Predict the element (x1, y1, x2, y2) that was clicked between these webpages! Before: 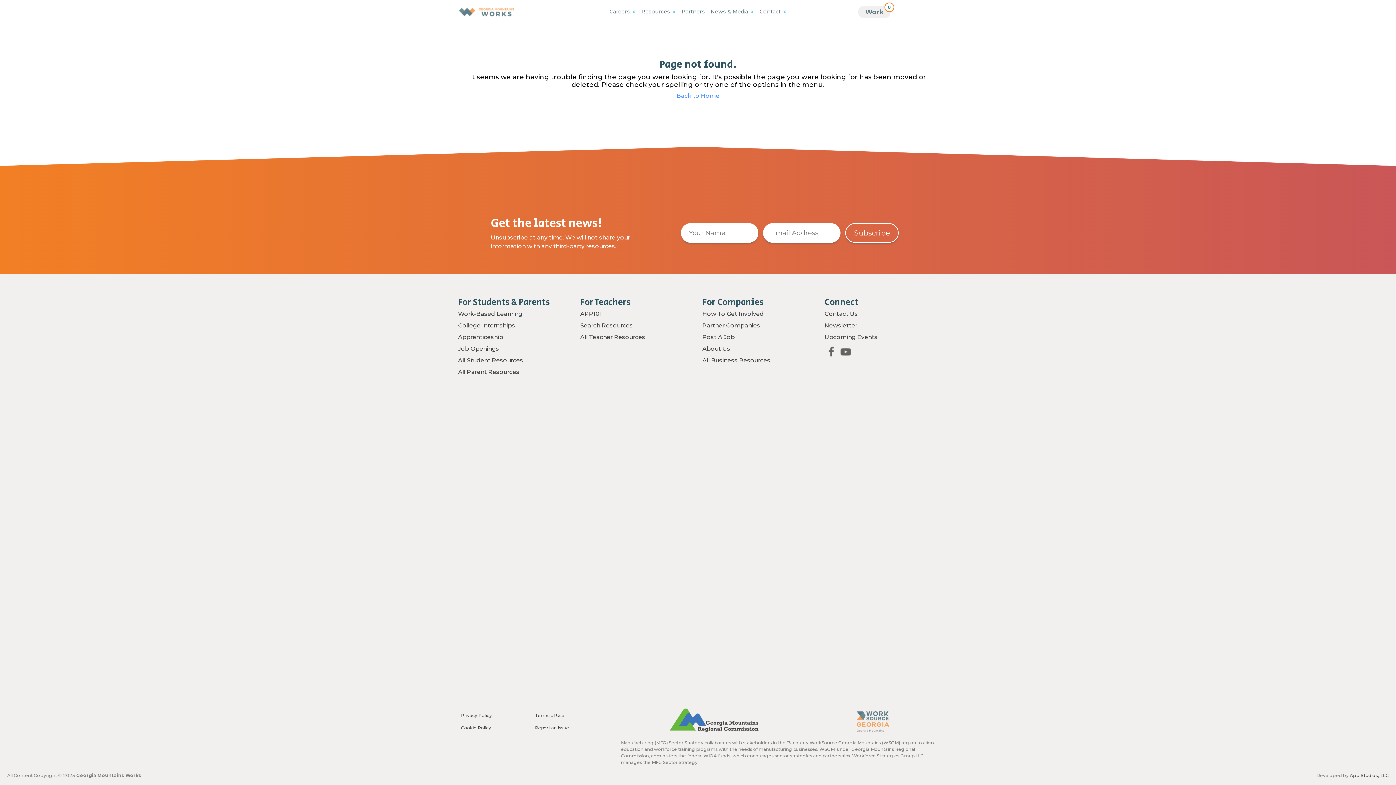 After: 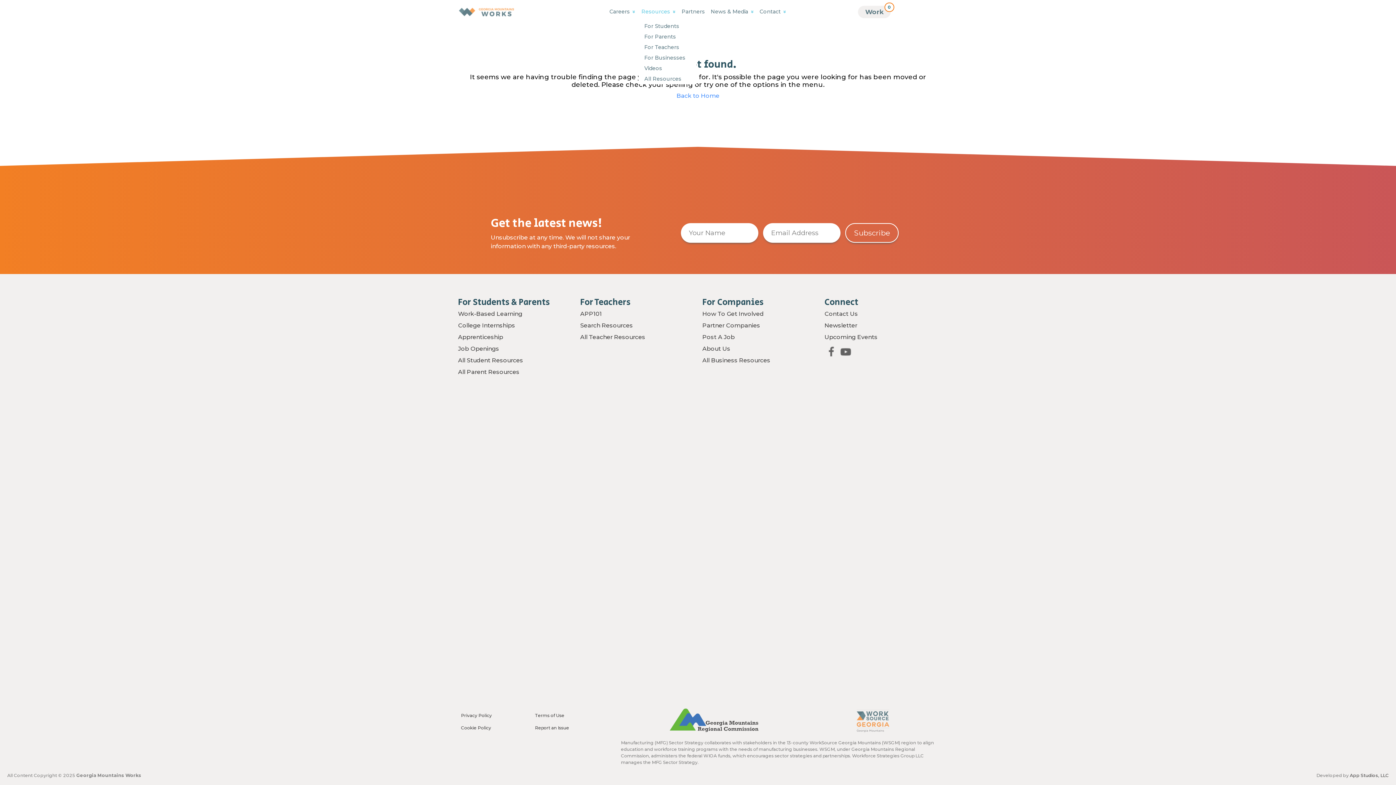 Action: label: Resources  bbox: (638, 5, 678, 18)